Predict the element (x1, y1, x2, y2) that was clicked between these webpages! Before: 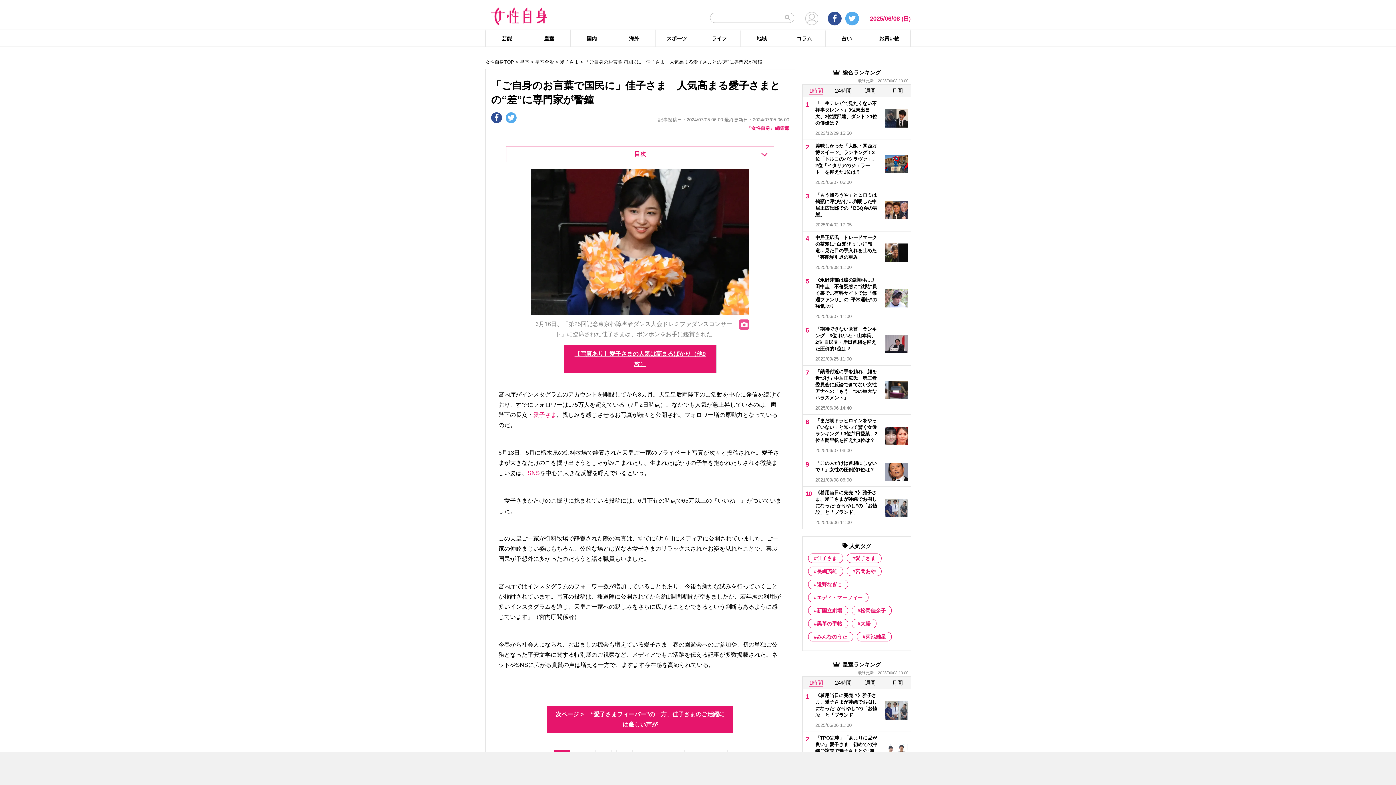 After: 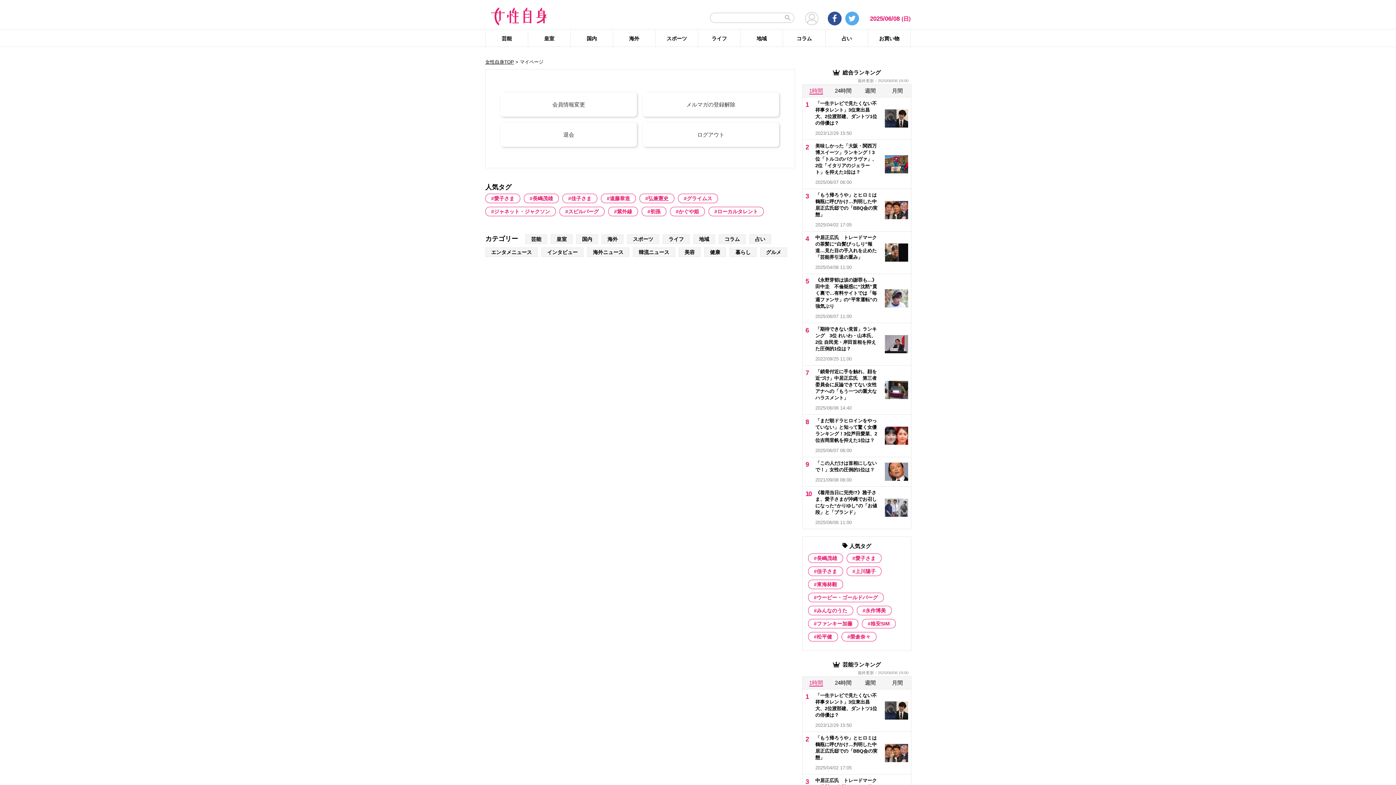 Action: bbox: (805, 16, 818, 20)